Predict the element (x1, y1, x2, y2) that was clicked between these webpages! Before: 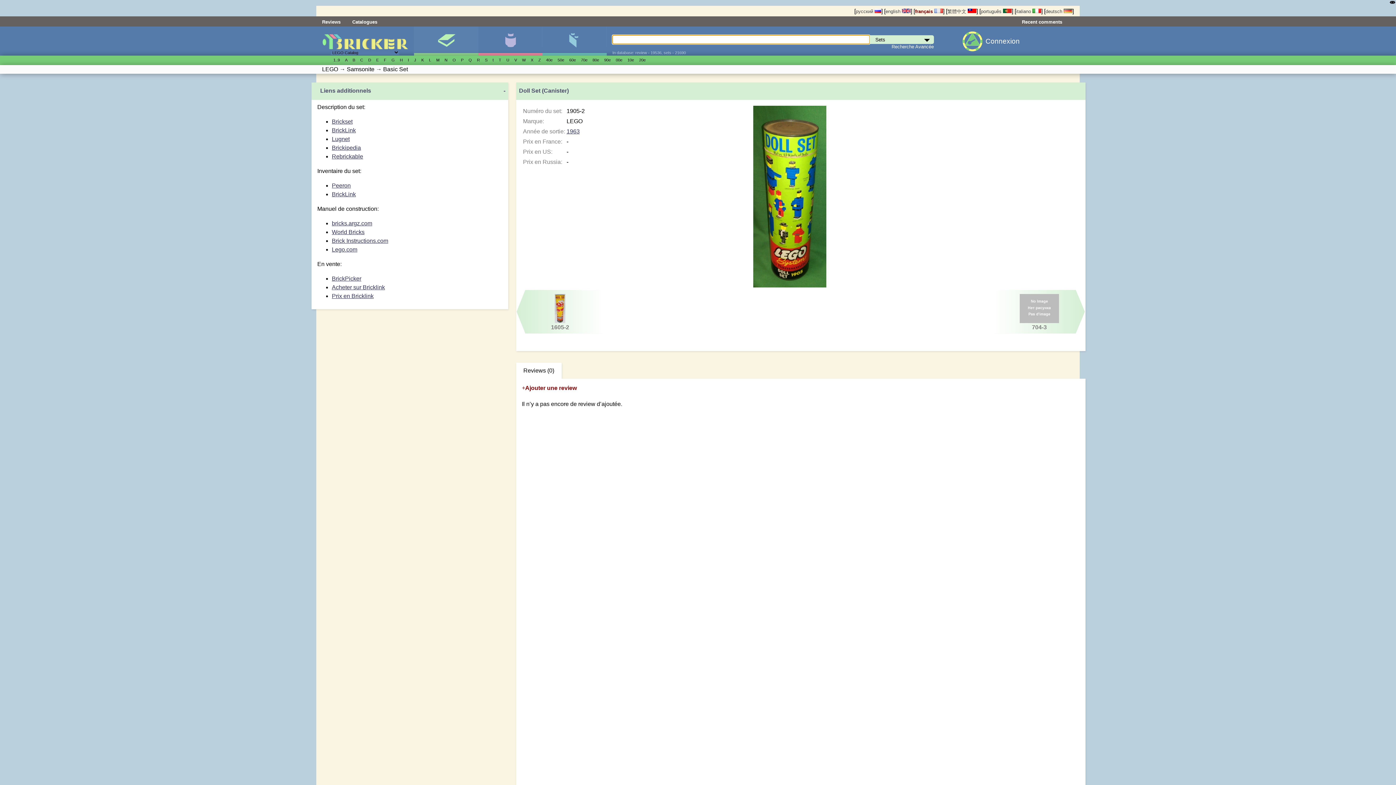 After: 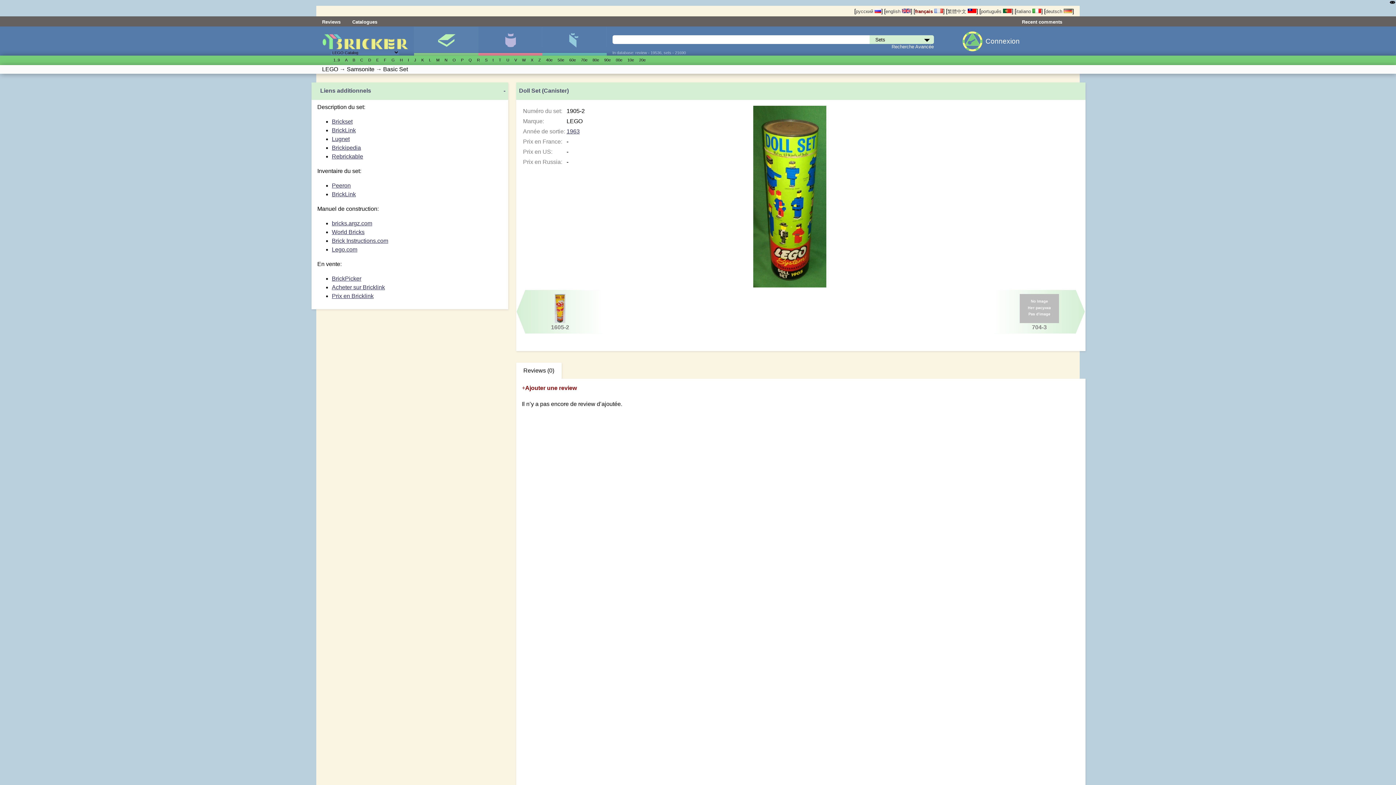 Action: bbox: (753, 282, 826, 288)